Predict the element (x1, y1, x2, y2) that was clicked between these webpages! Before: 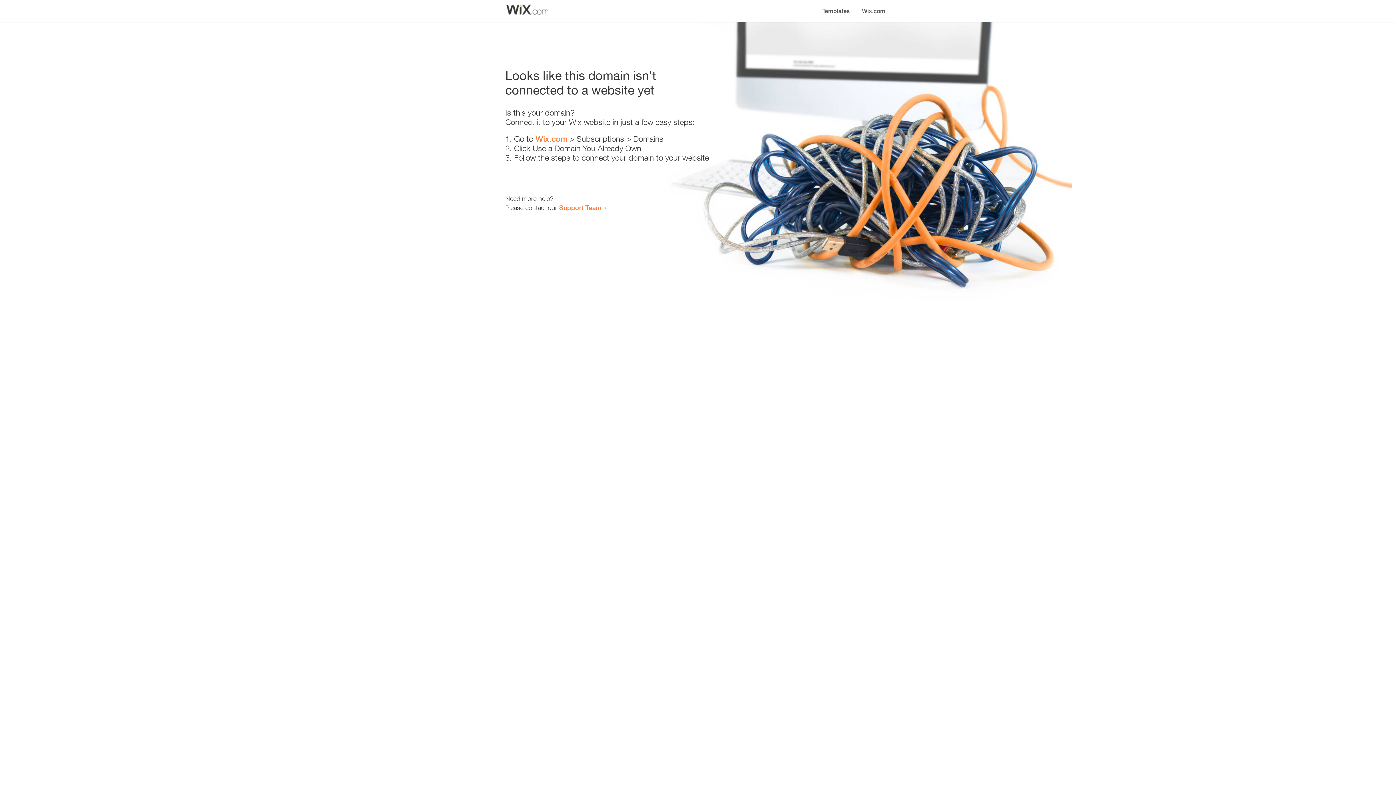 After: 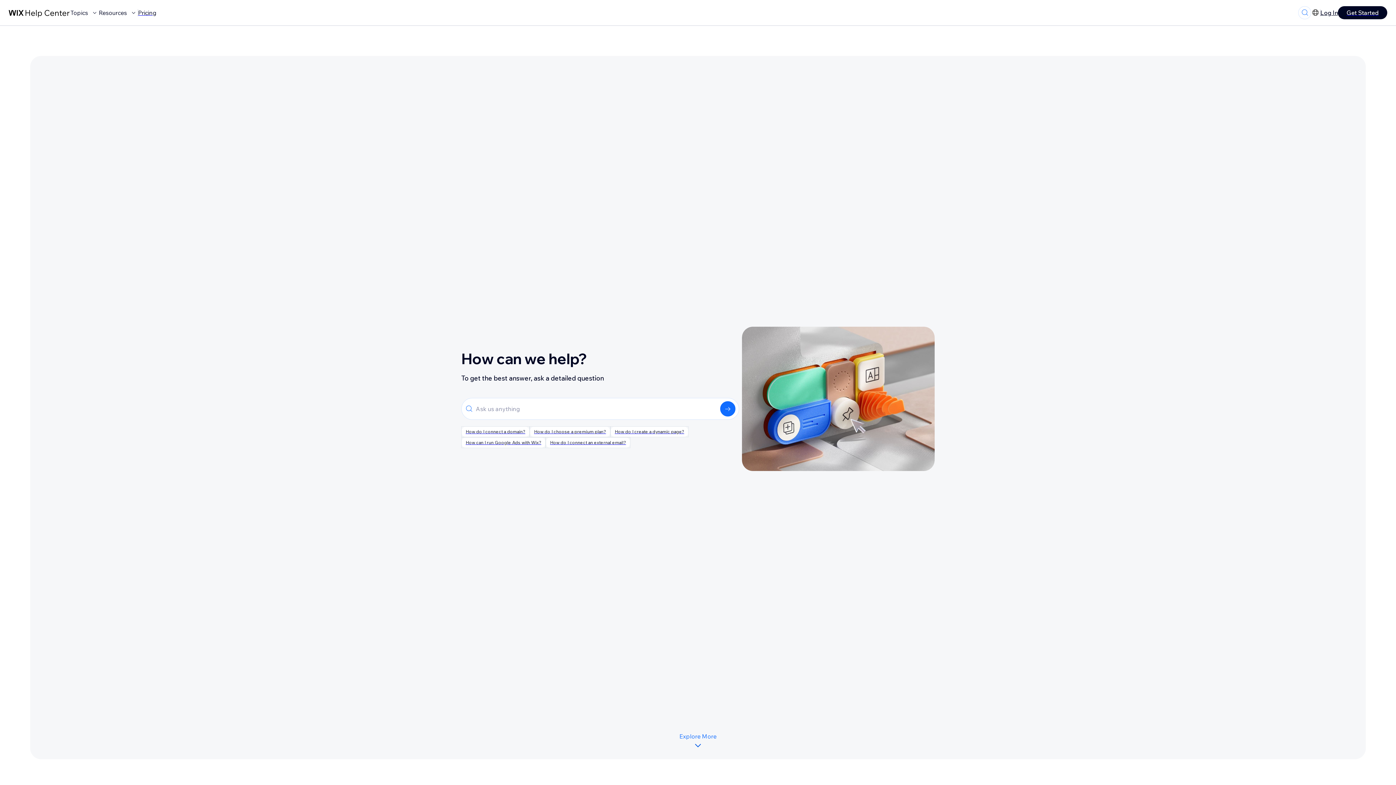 Action: bbox: (559, 203, 601, 211) label: Support Team